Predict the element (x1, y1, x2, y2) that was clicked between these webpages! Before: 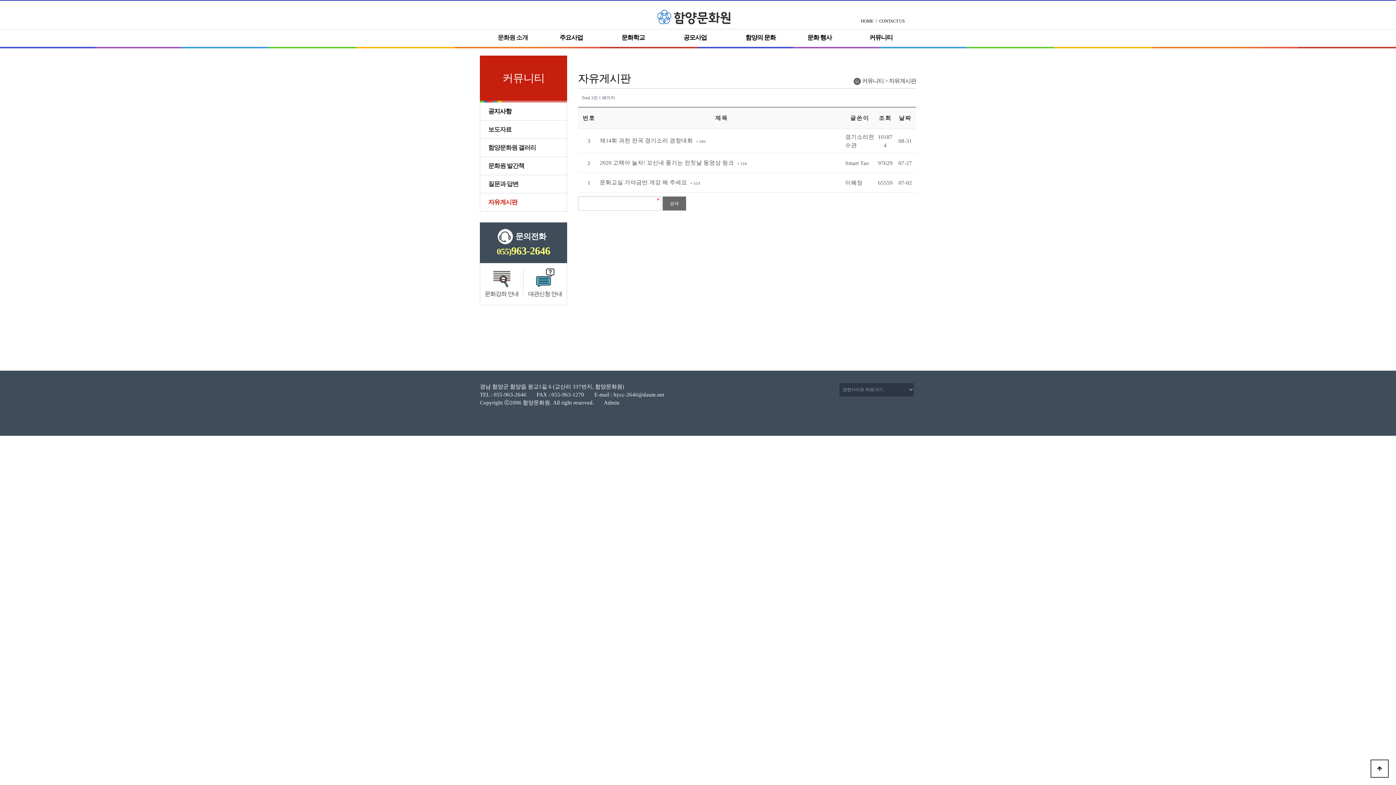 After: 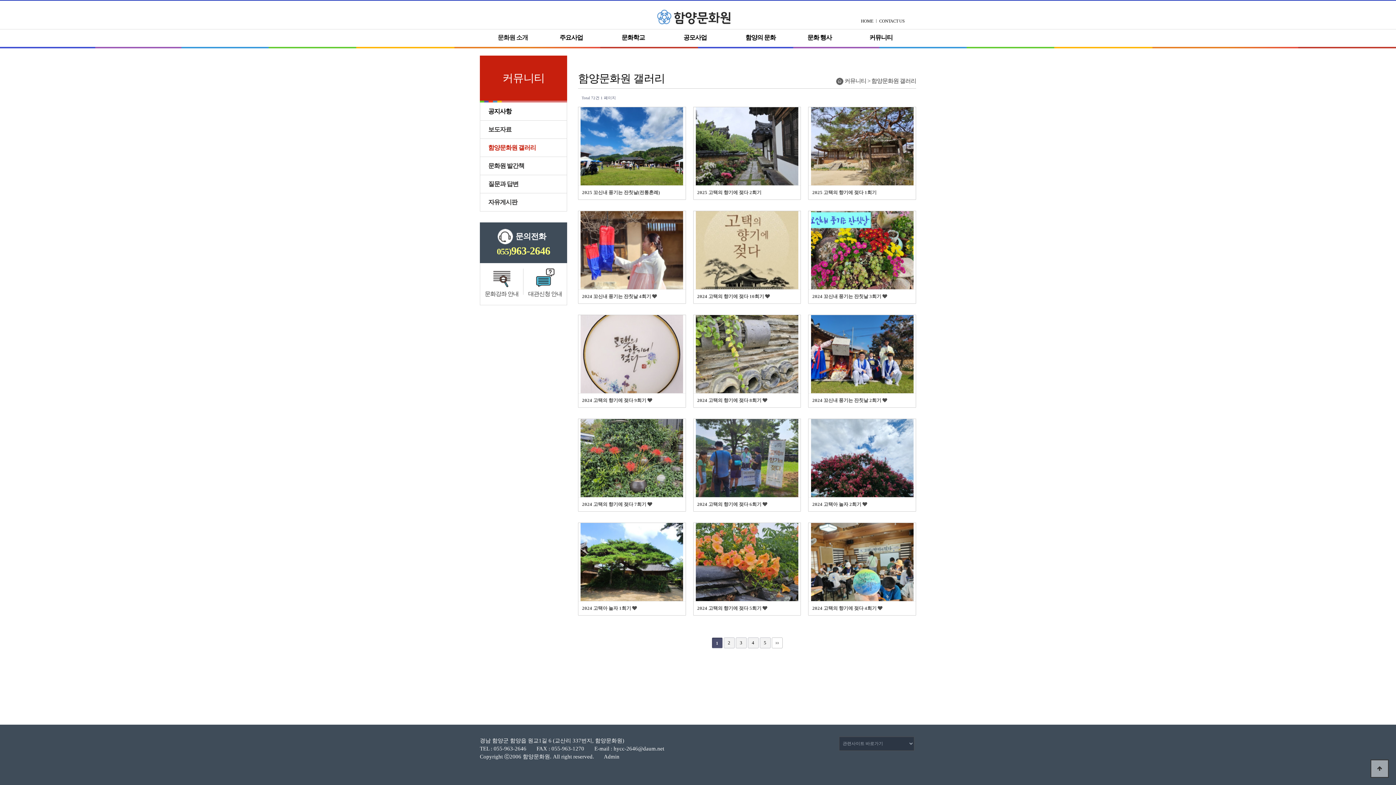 Action: label: 함양문화원 갤러리 bbox: (488, 144, 536, 151)